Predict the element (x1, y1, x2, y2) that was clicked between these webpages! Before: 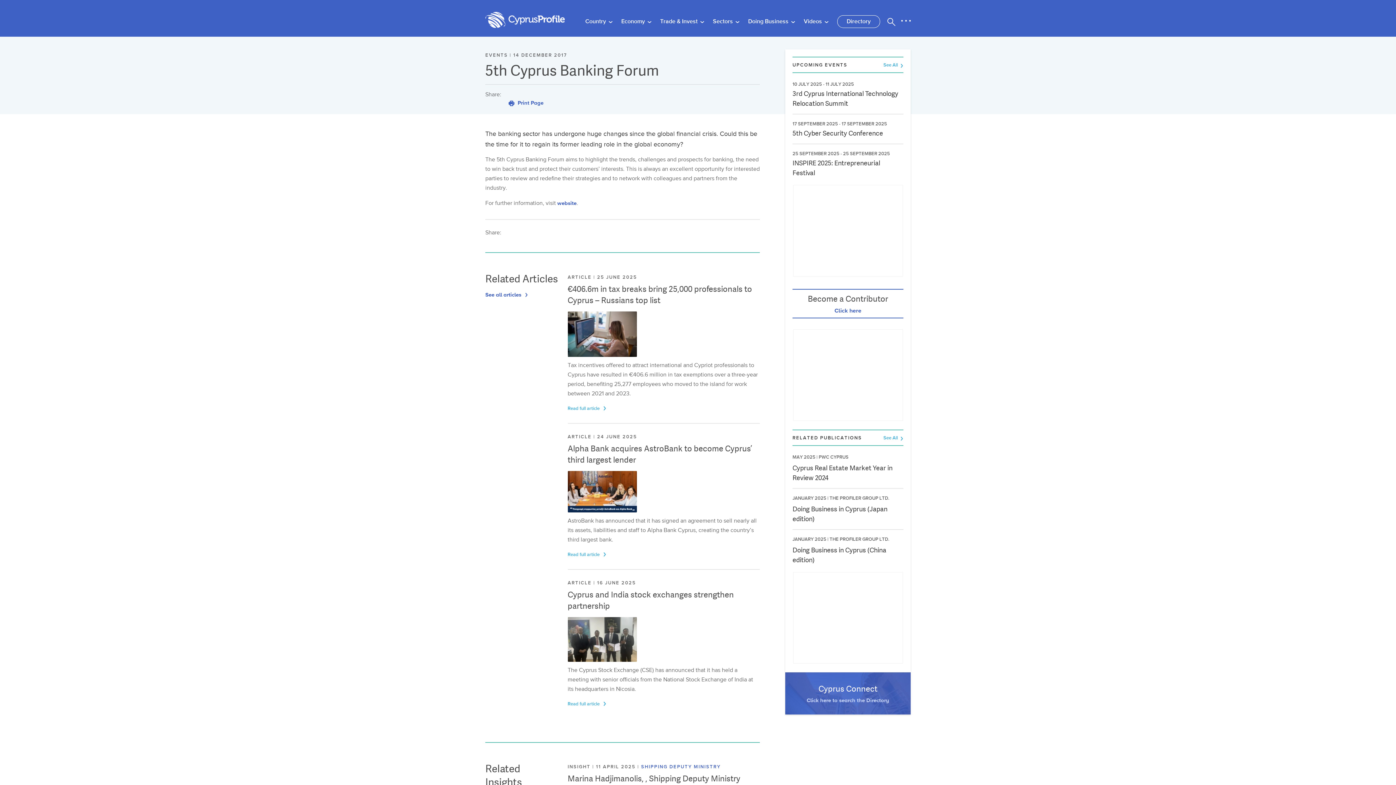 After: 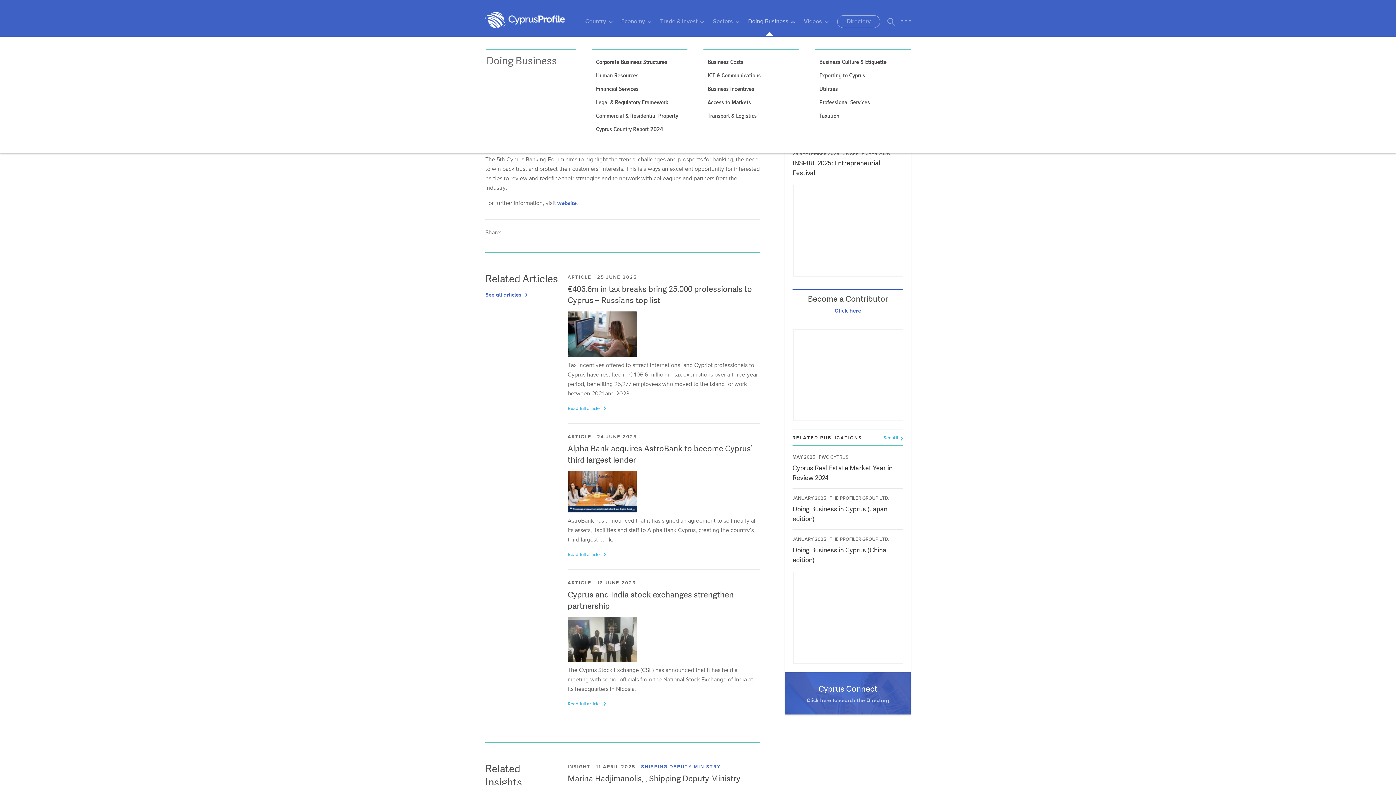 Action: bbox: (748, 17, 795, 26) label: Doing Business 